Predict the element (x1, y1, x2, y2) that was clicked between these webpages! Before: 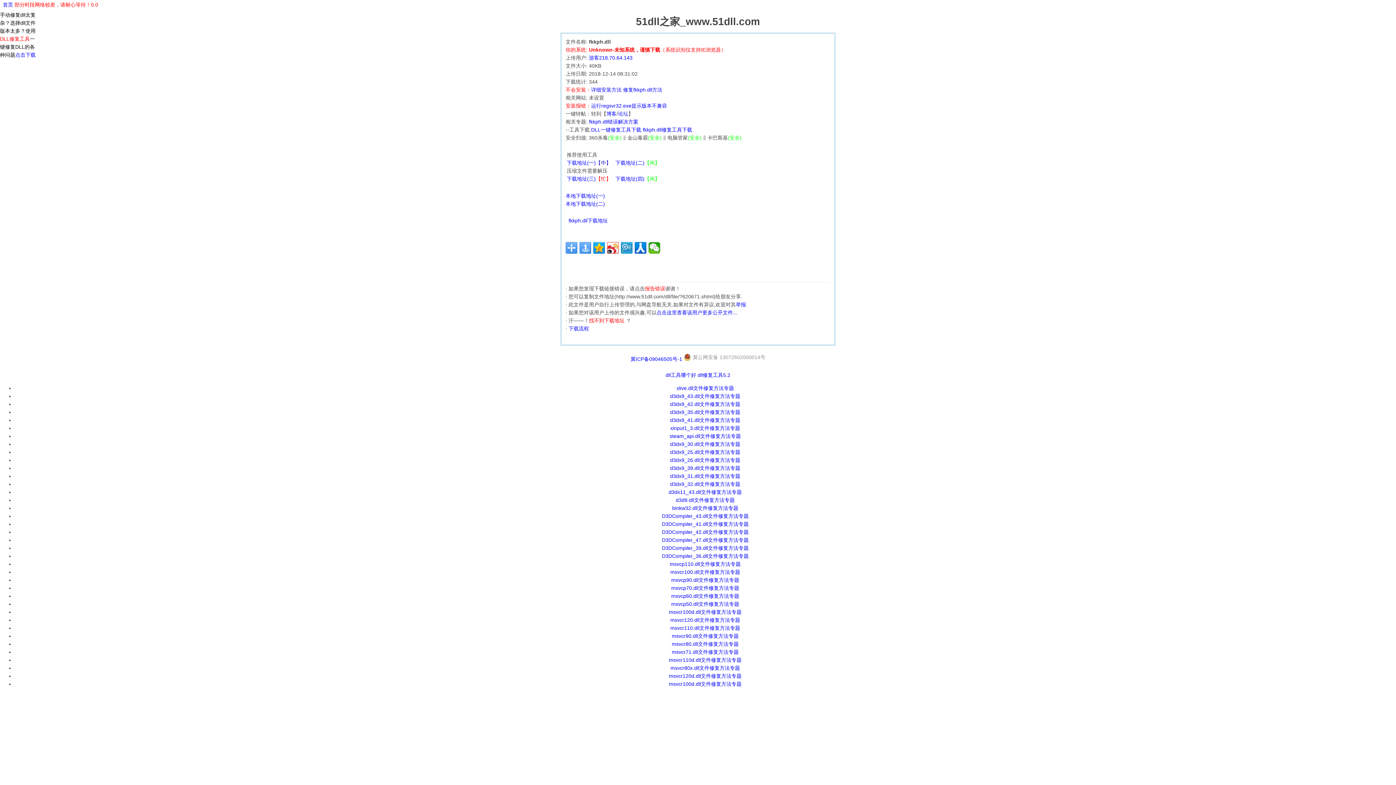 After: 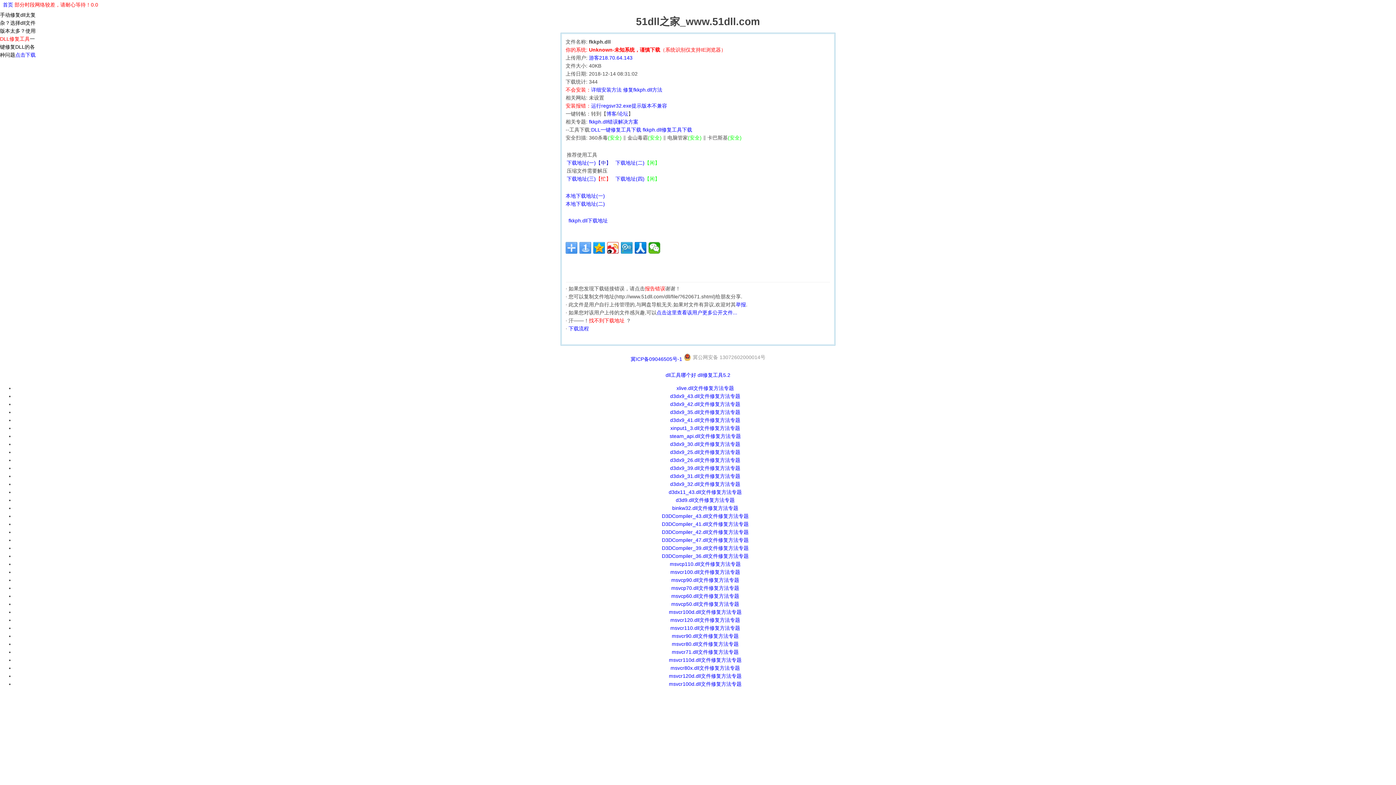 Action: label: d3dx9_30.dll文件修复方法专题 bbox: (670, 441, 740, 447)